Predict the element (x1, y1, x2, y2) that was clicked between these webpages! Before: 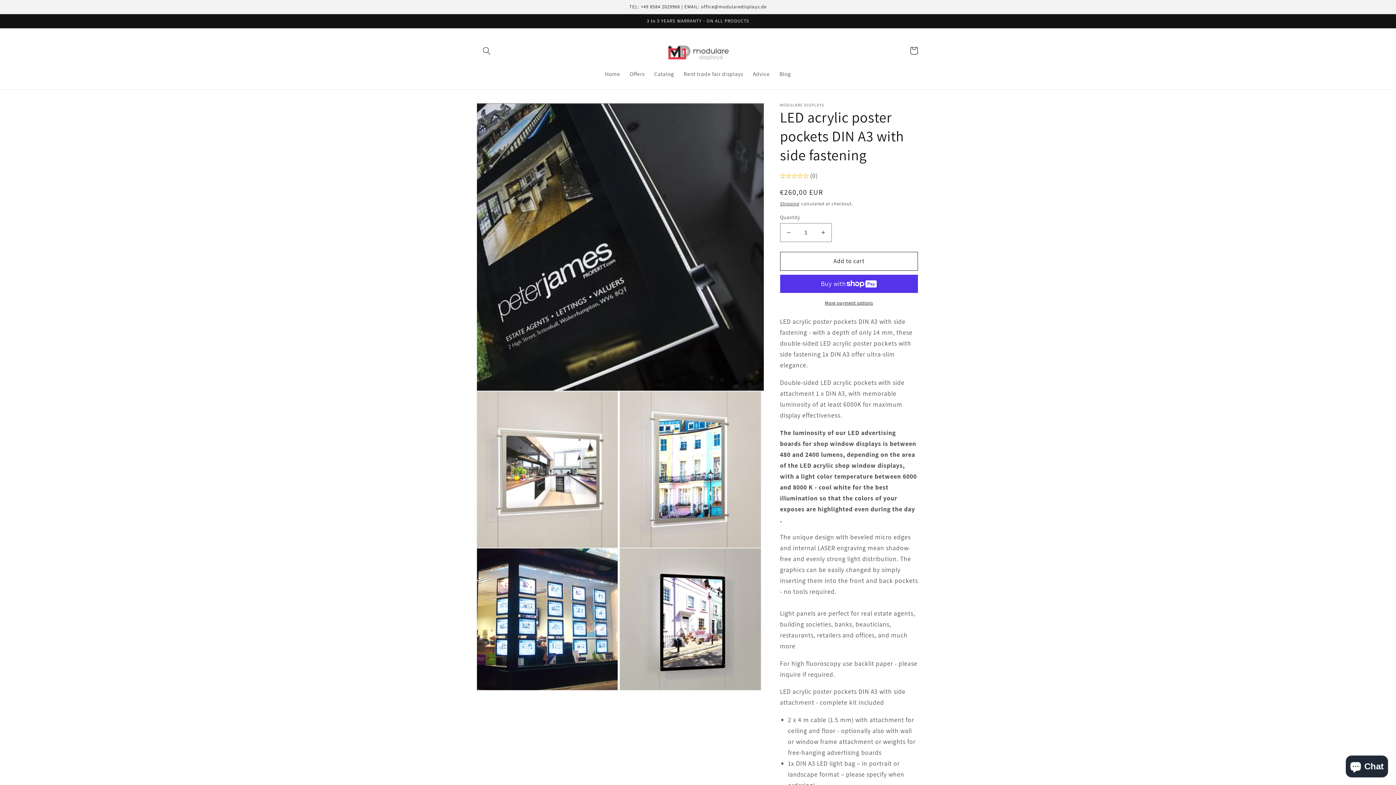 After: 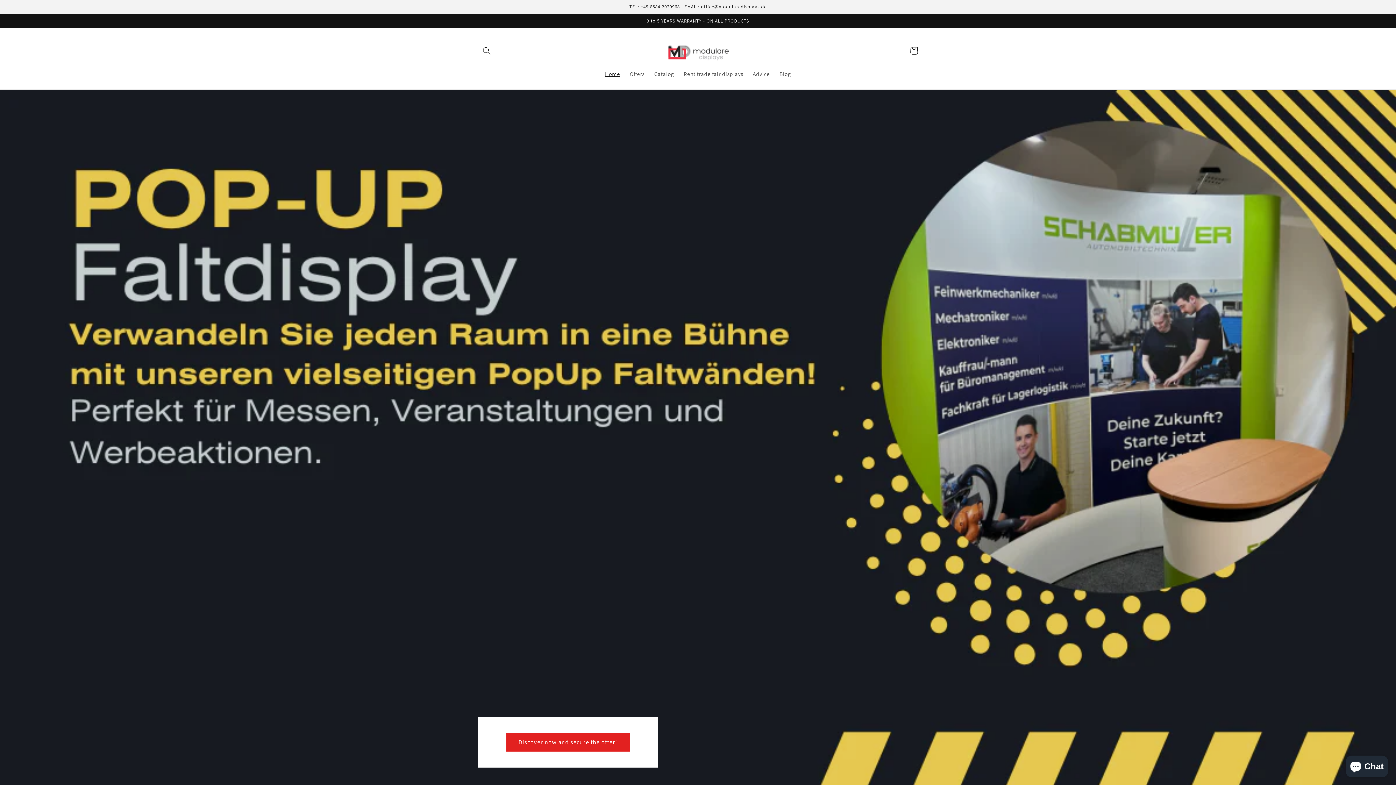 Action: bbox: (600, 65, 625, 82) label: Home